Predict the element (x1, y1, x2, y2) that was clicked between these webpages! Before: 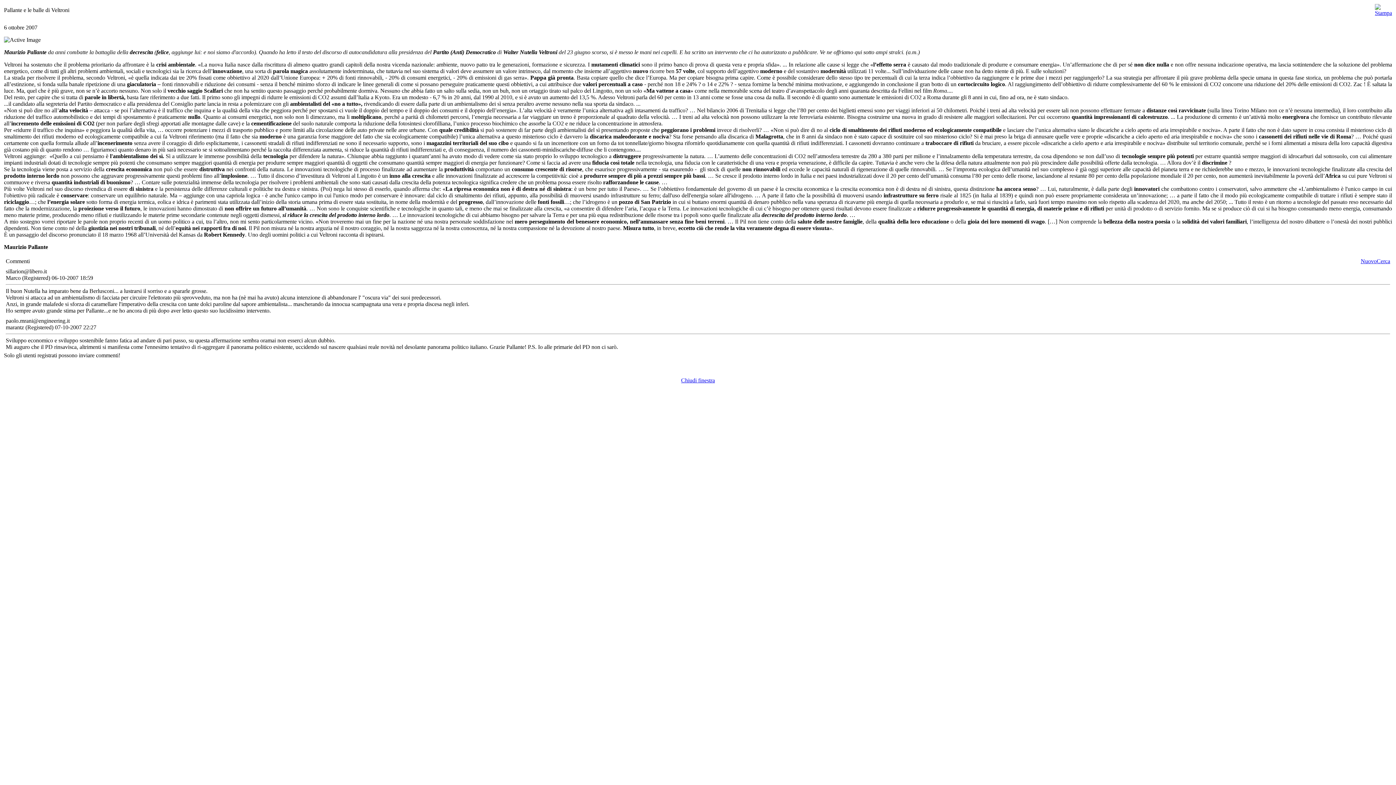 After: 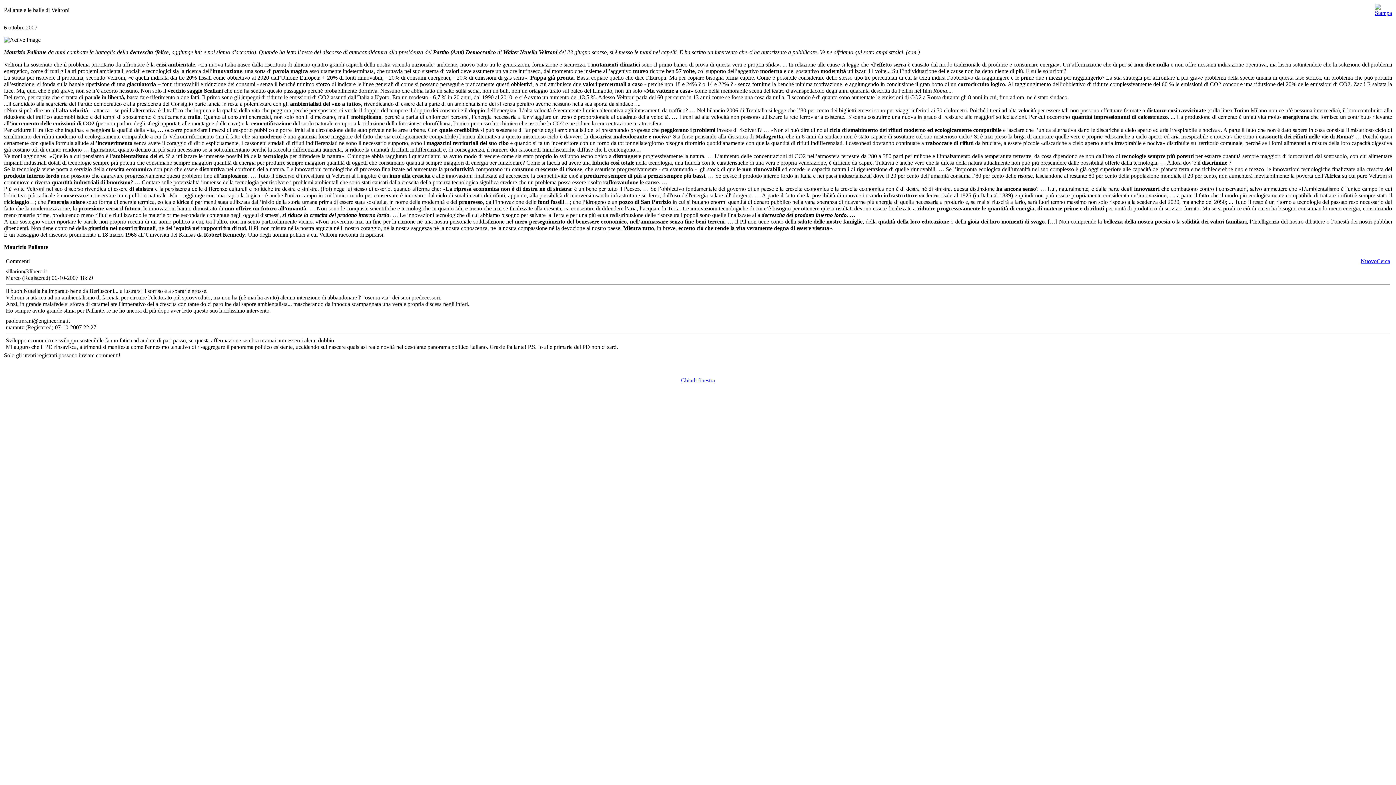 Action: bbox: (1375, 5, 1392, 11)